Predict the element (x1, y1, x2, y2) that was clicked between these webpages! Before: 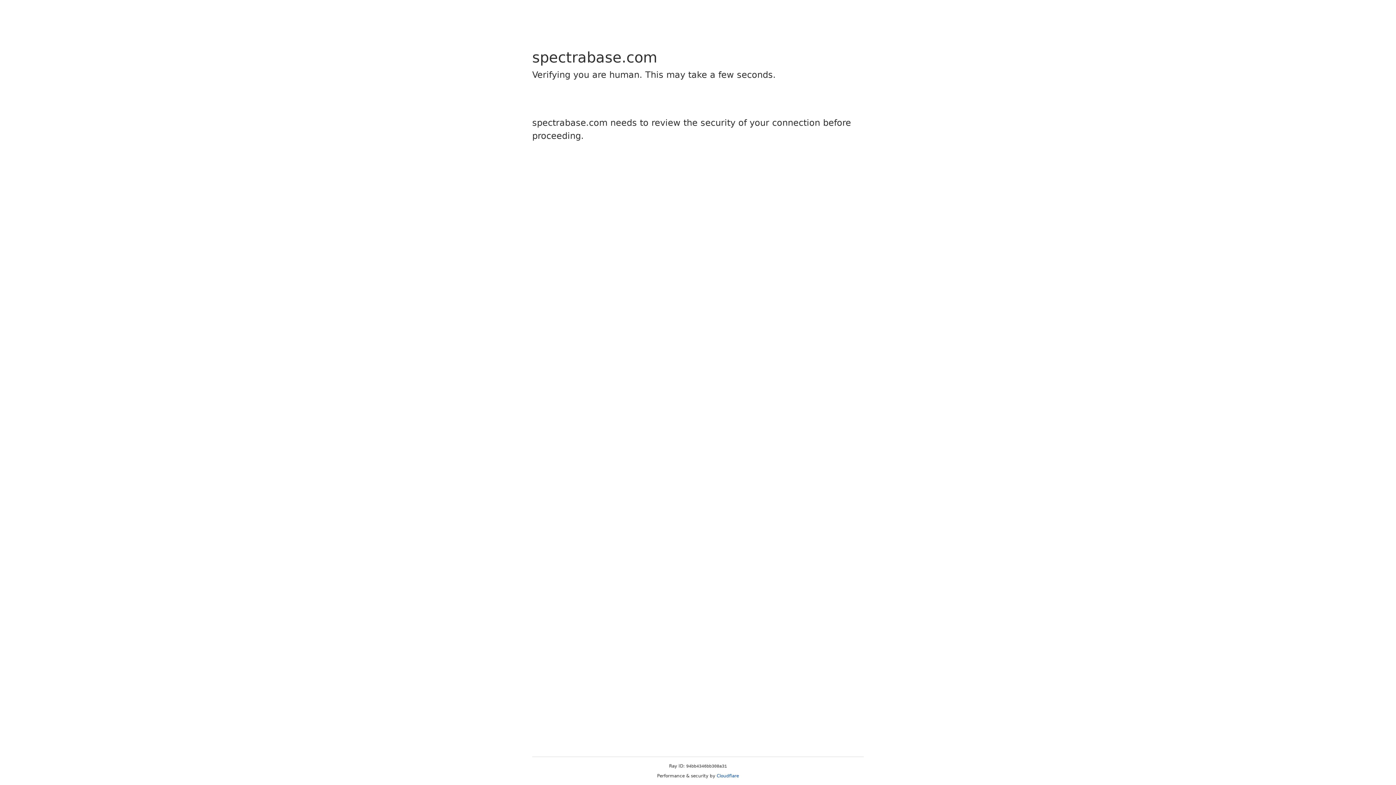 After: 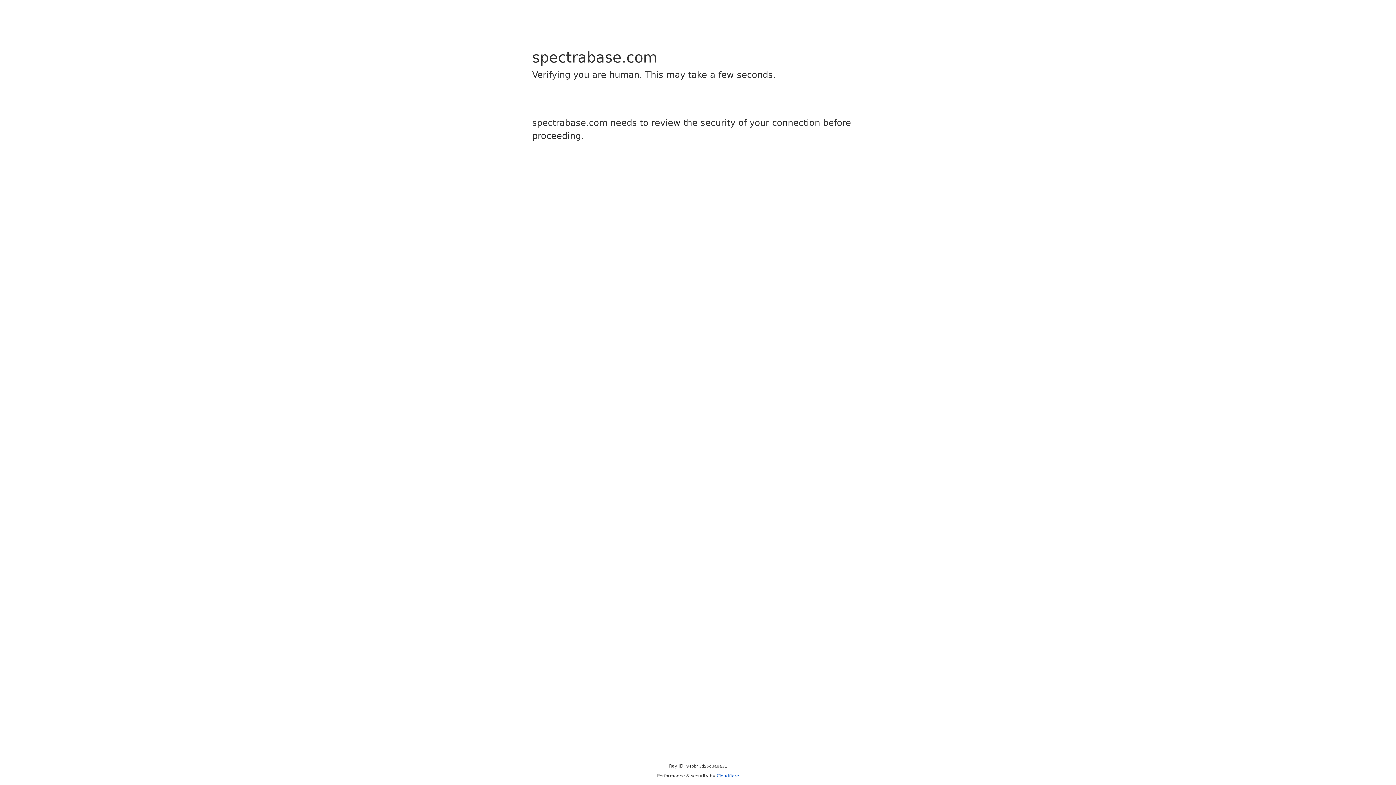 Action: label: Cloudflare bbox: (716, 773, 739, 778)